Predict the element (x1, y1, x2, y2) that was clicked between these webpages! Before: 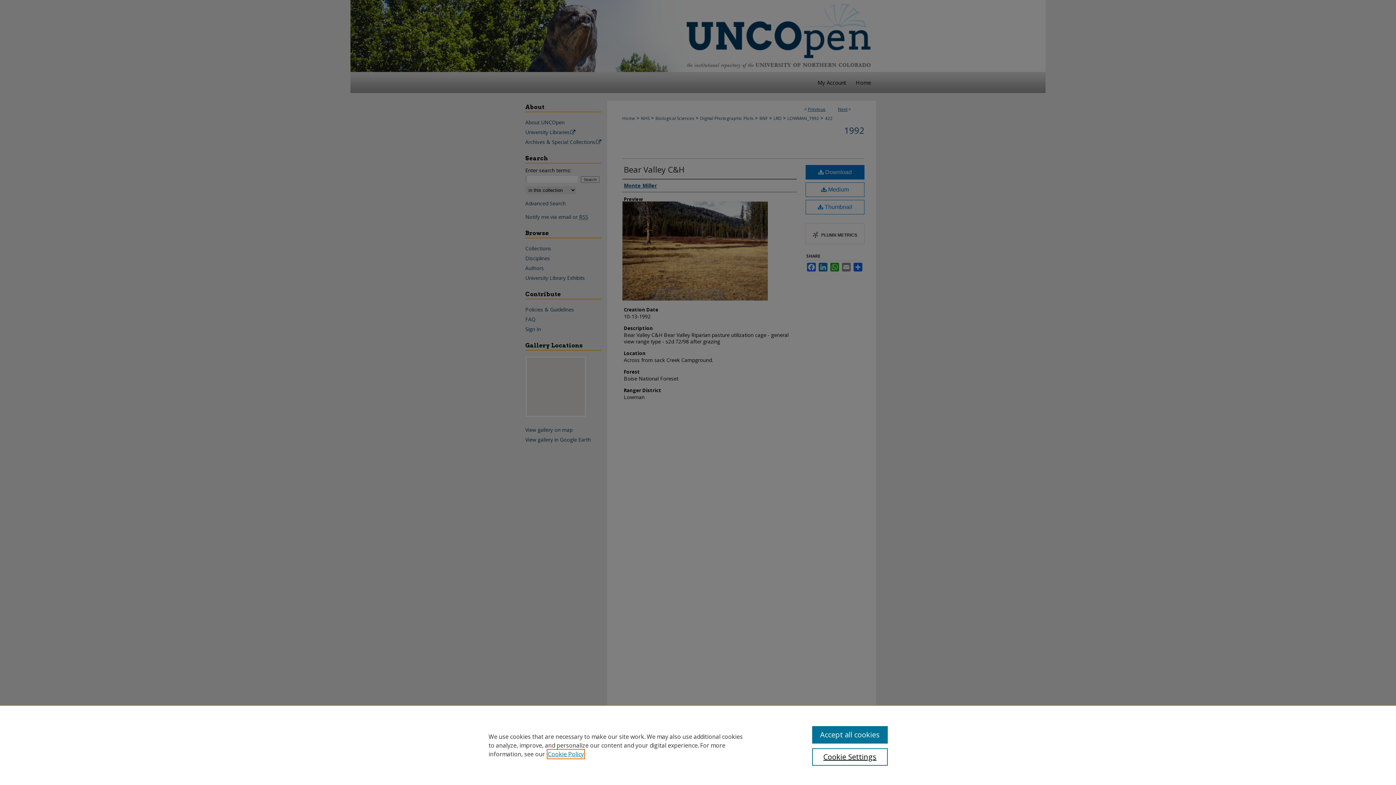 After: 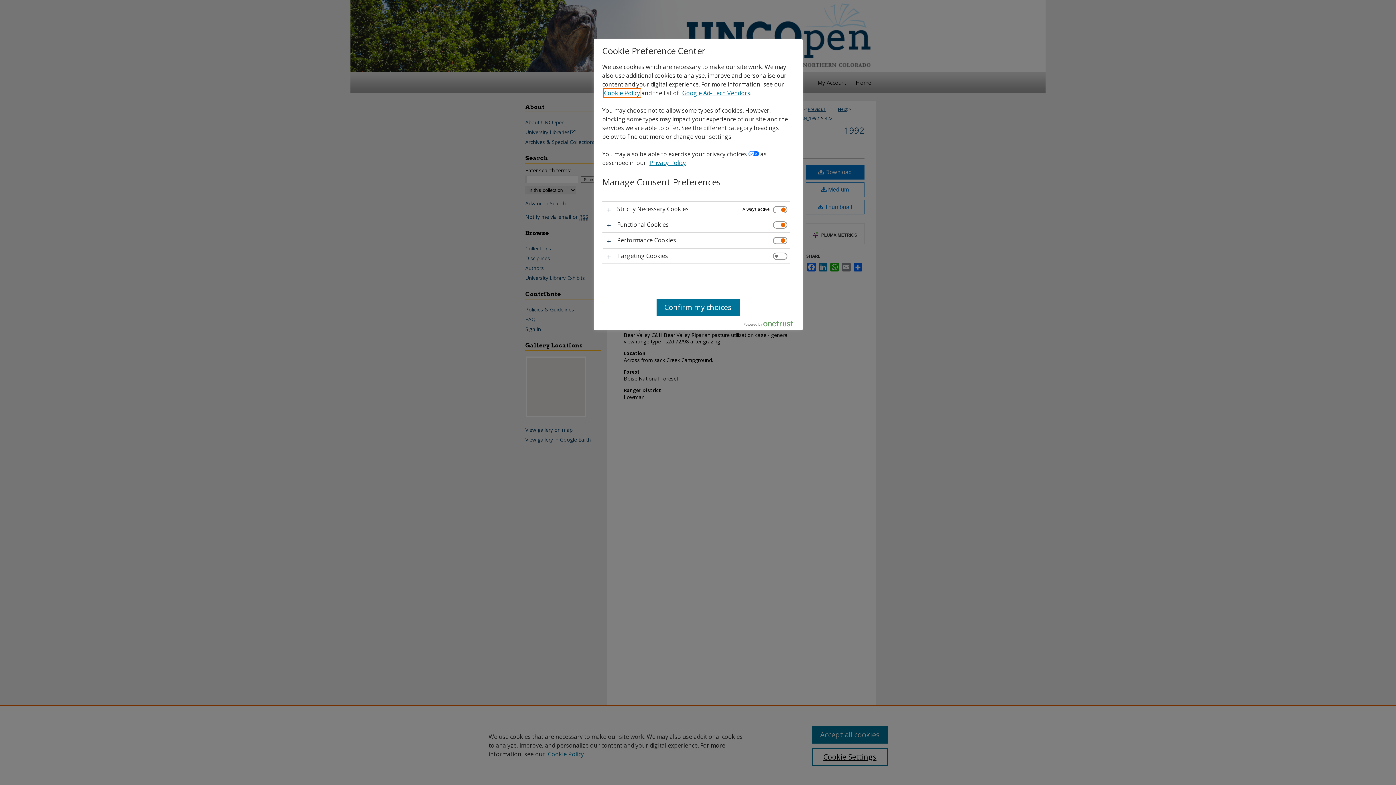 Action: bbox: (812, 748, 887, 766) label: Cookie Settings